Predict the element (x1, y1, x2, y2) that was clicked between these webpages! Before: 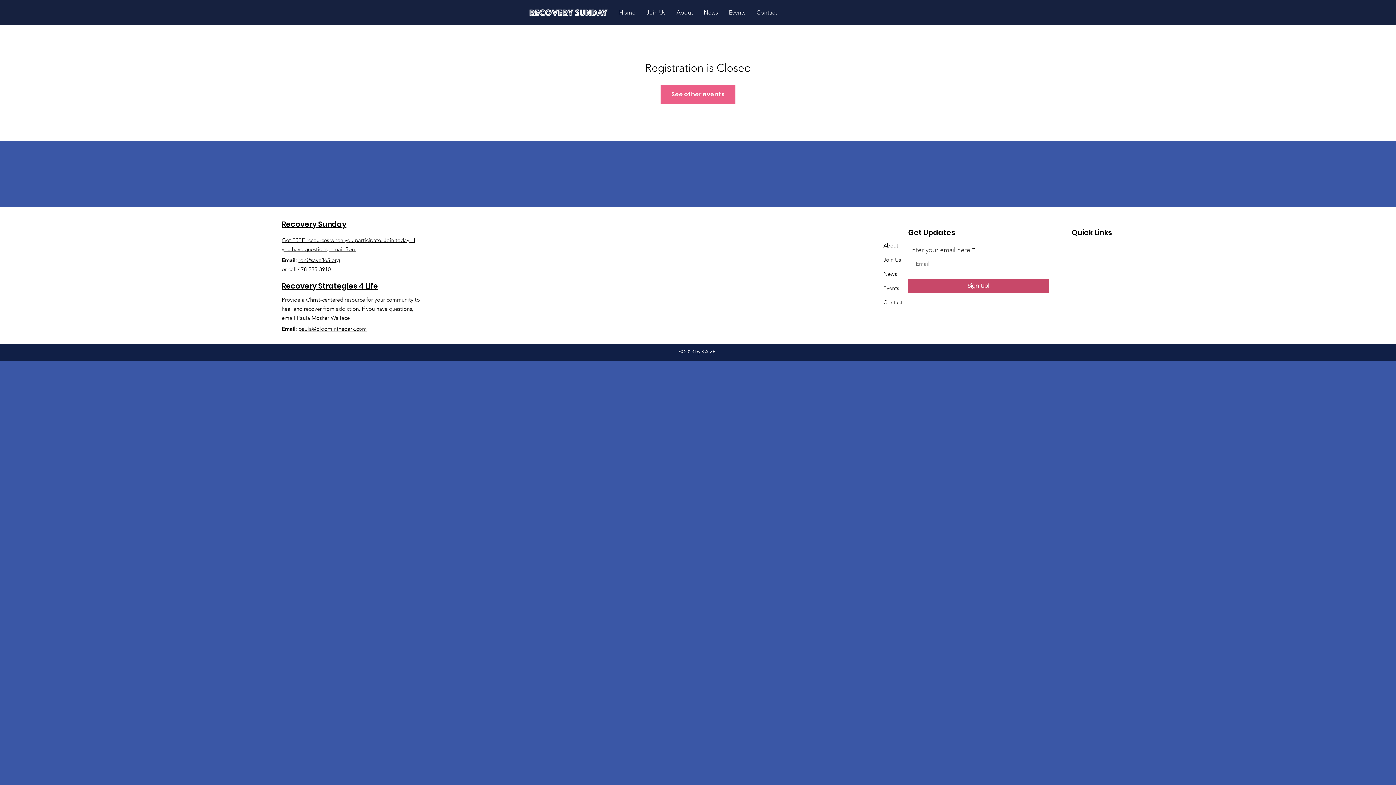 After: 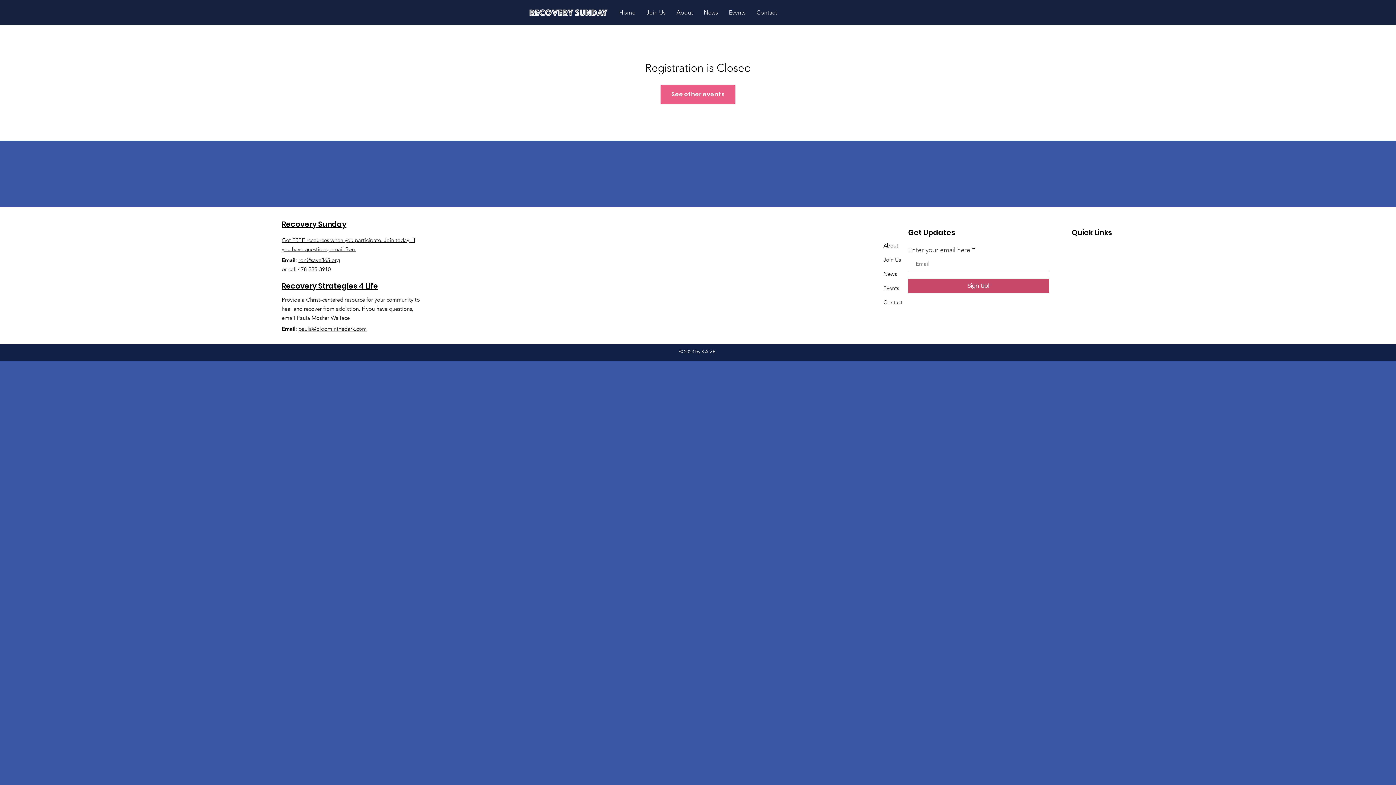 Action: label: ron@save365.org bbox: (298, 256, 340, 263)